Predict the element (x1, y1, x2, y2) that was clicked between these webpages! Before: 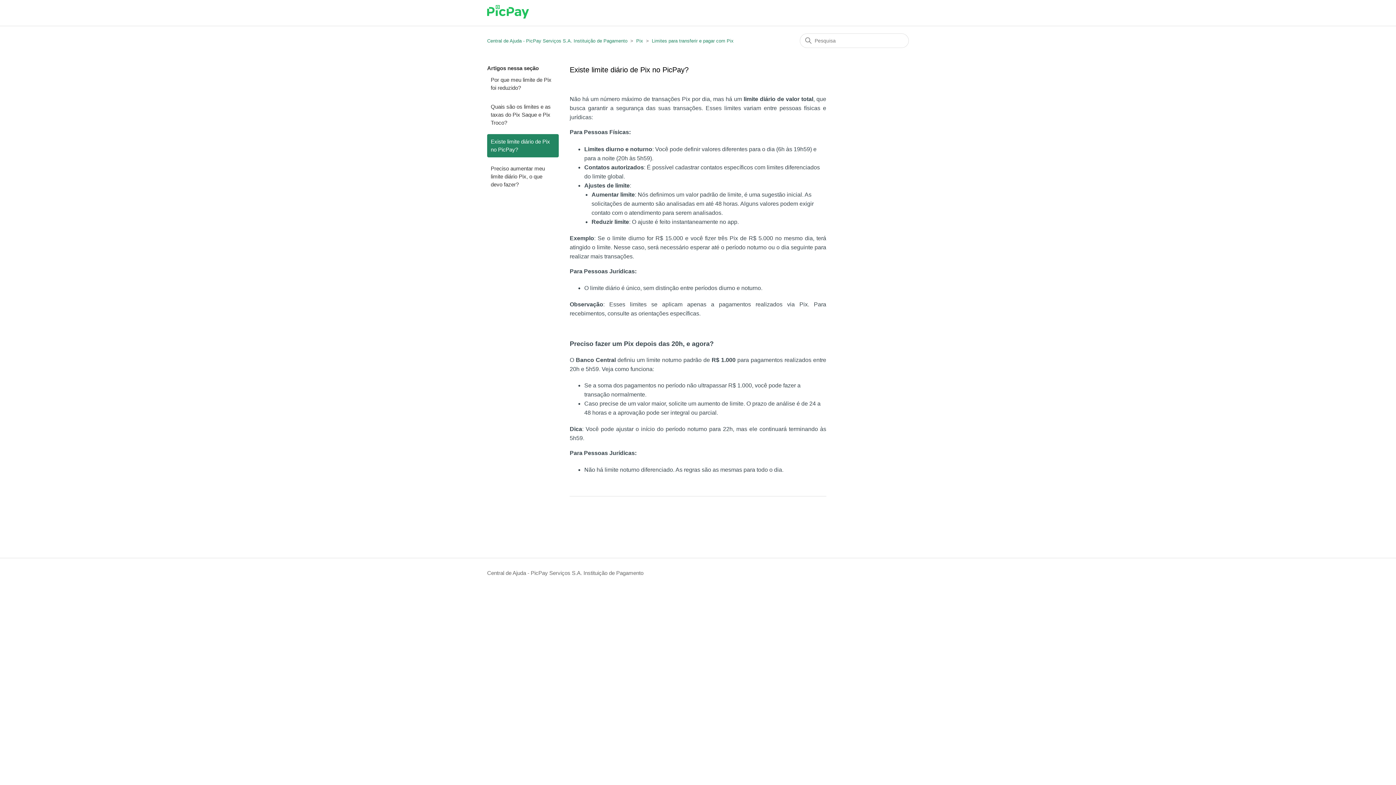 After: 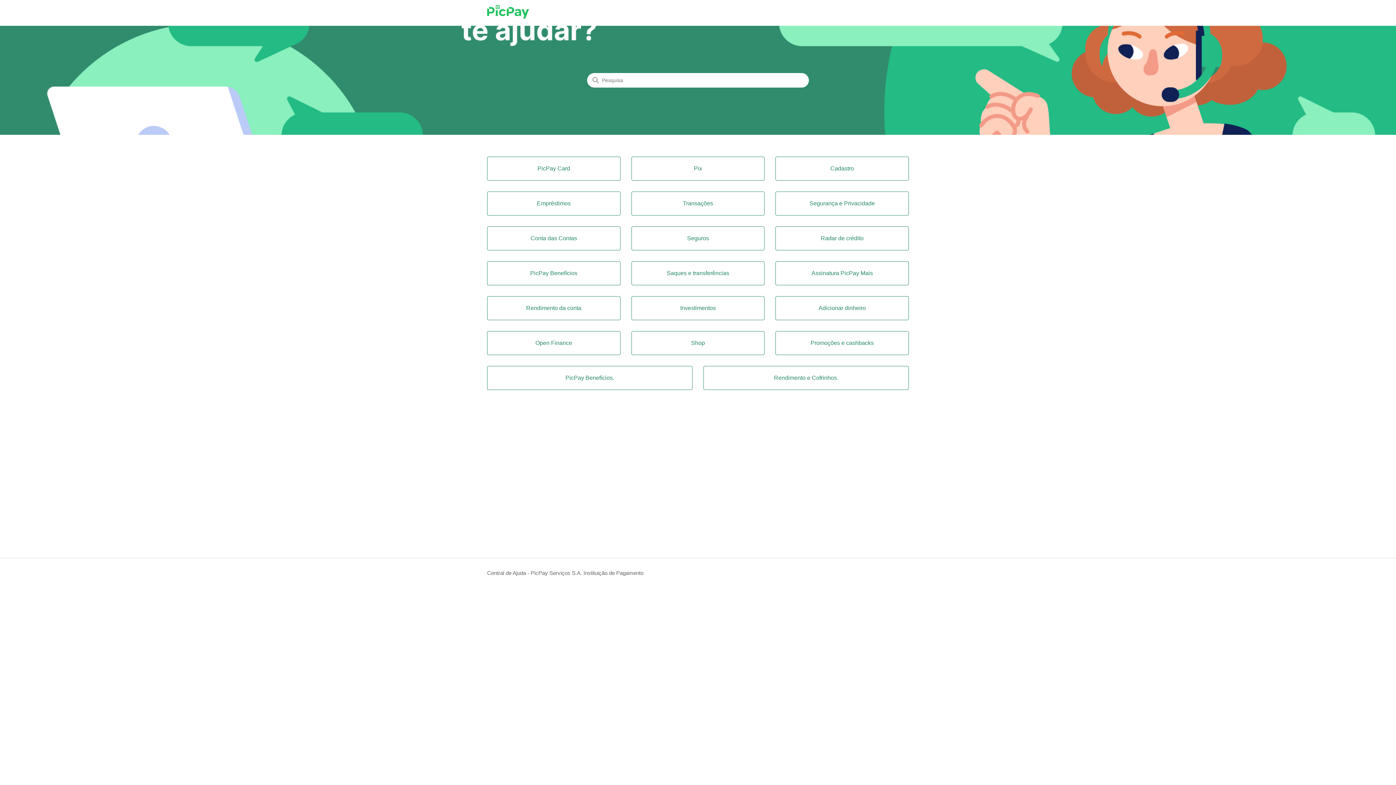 Action: bbox: (487, 38, 627, 43) label: Central de Ajuda - PicPay Serviços S.A. Instituição de Pagamento